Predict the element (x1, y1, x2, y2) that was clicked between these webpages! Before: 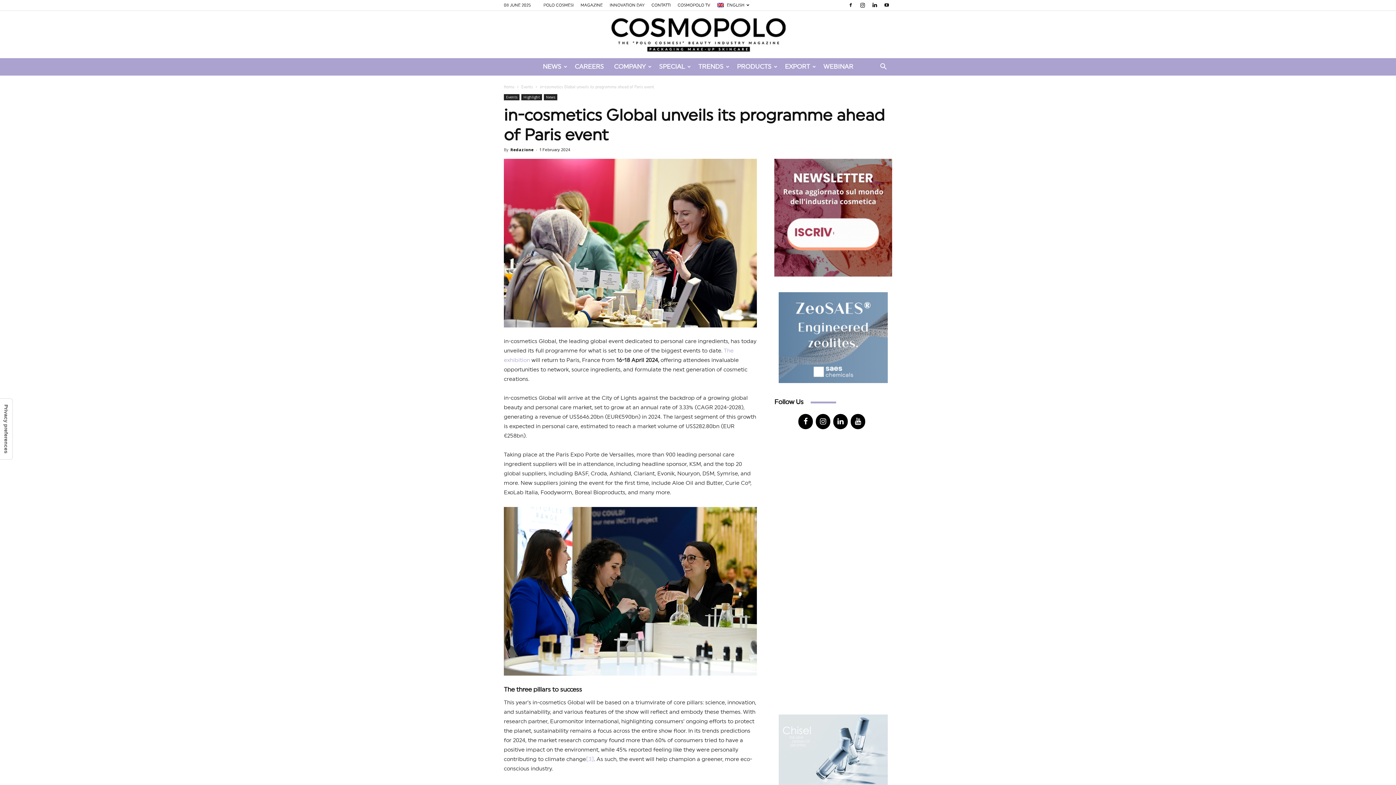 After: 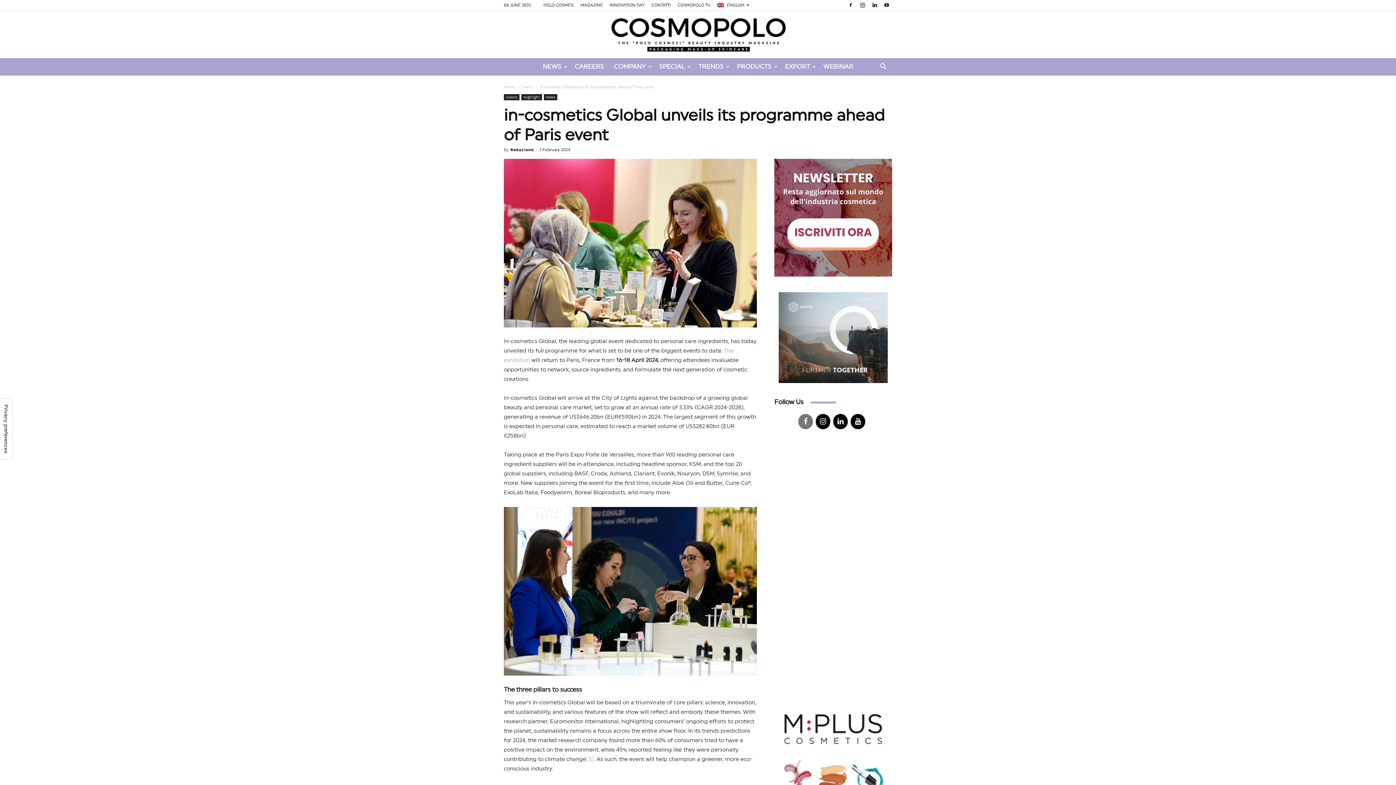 Action: bbox: (798, 414, 813, 429) label: Facebook